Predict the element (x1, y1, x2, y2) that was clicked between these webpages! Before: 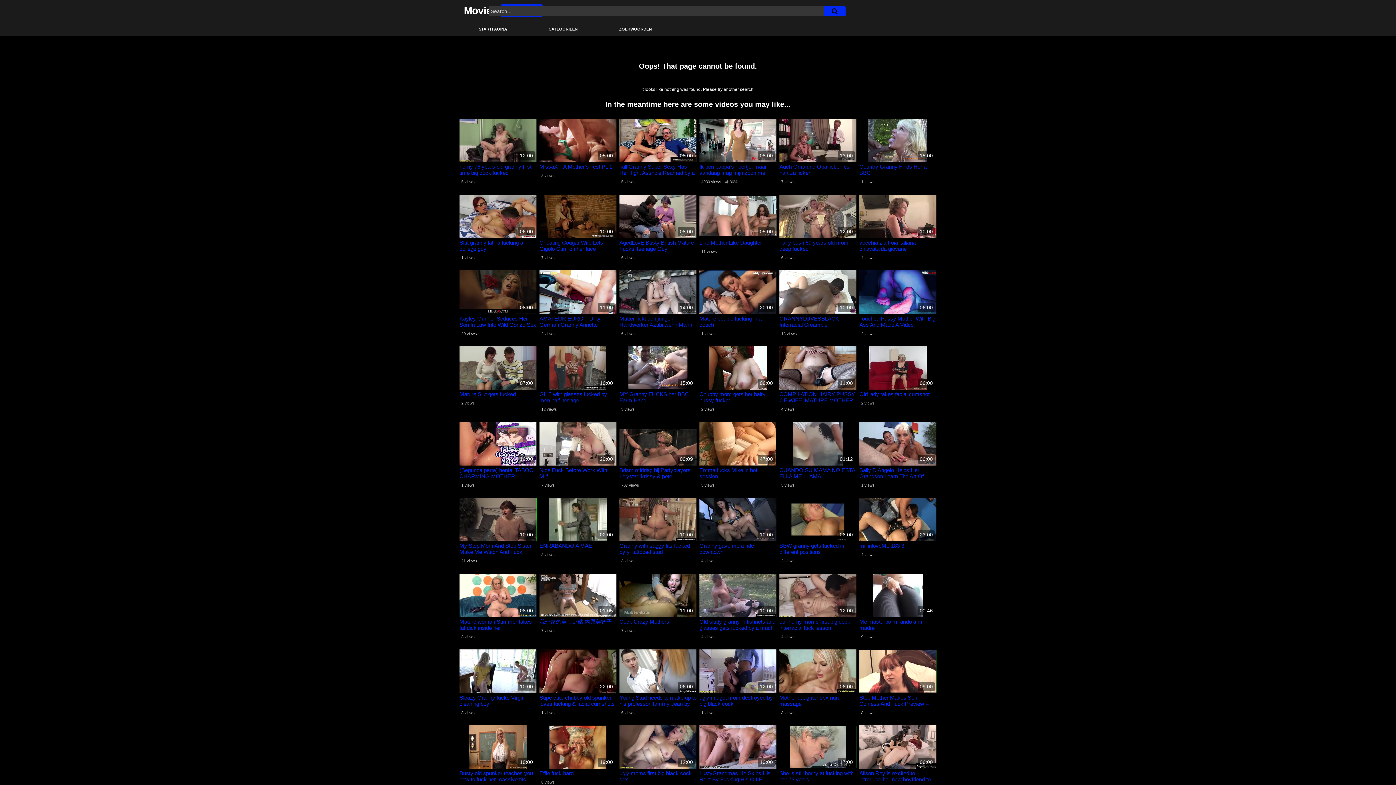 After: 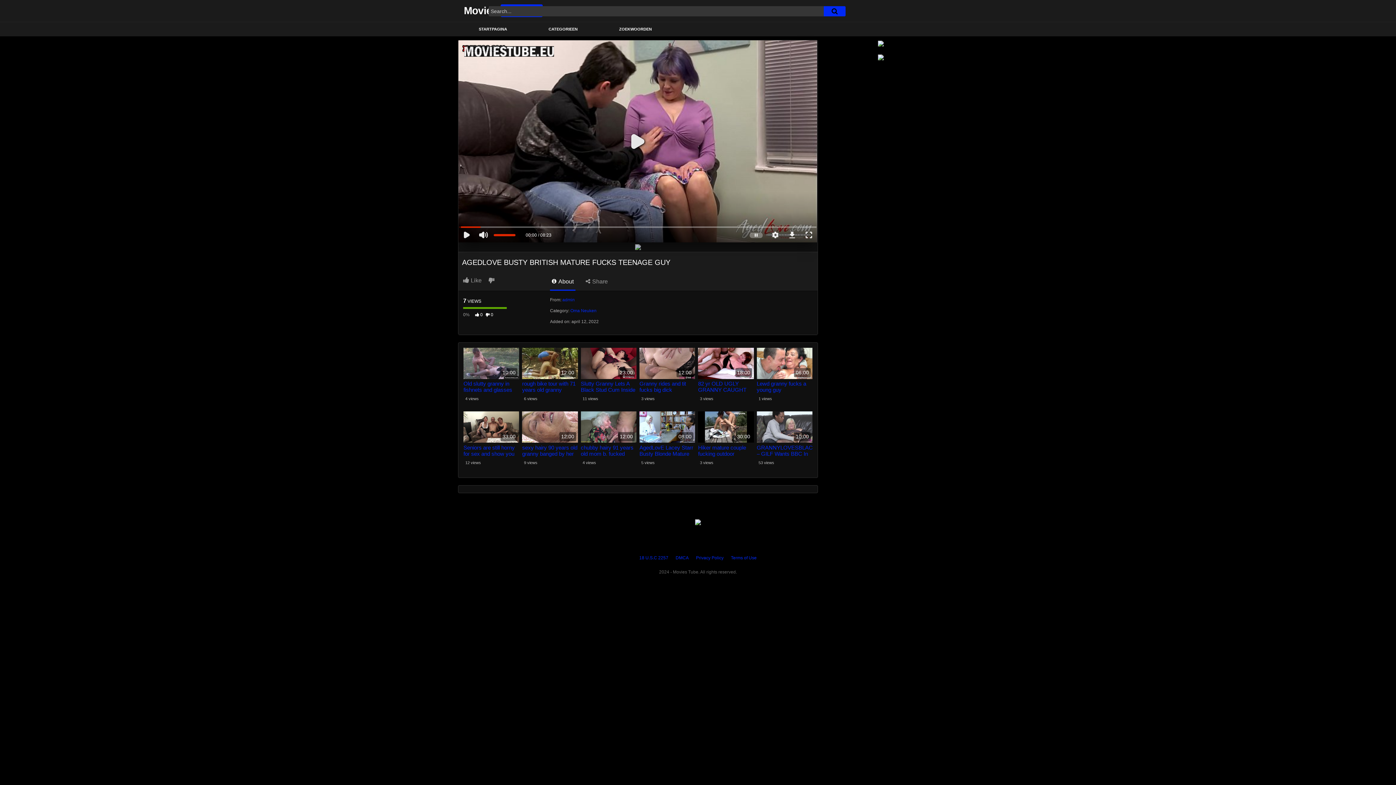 Action: bbox: (619, 194, 696, 238) label: 08:00